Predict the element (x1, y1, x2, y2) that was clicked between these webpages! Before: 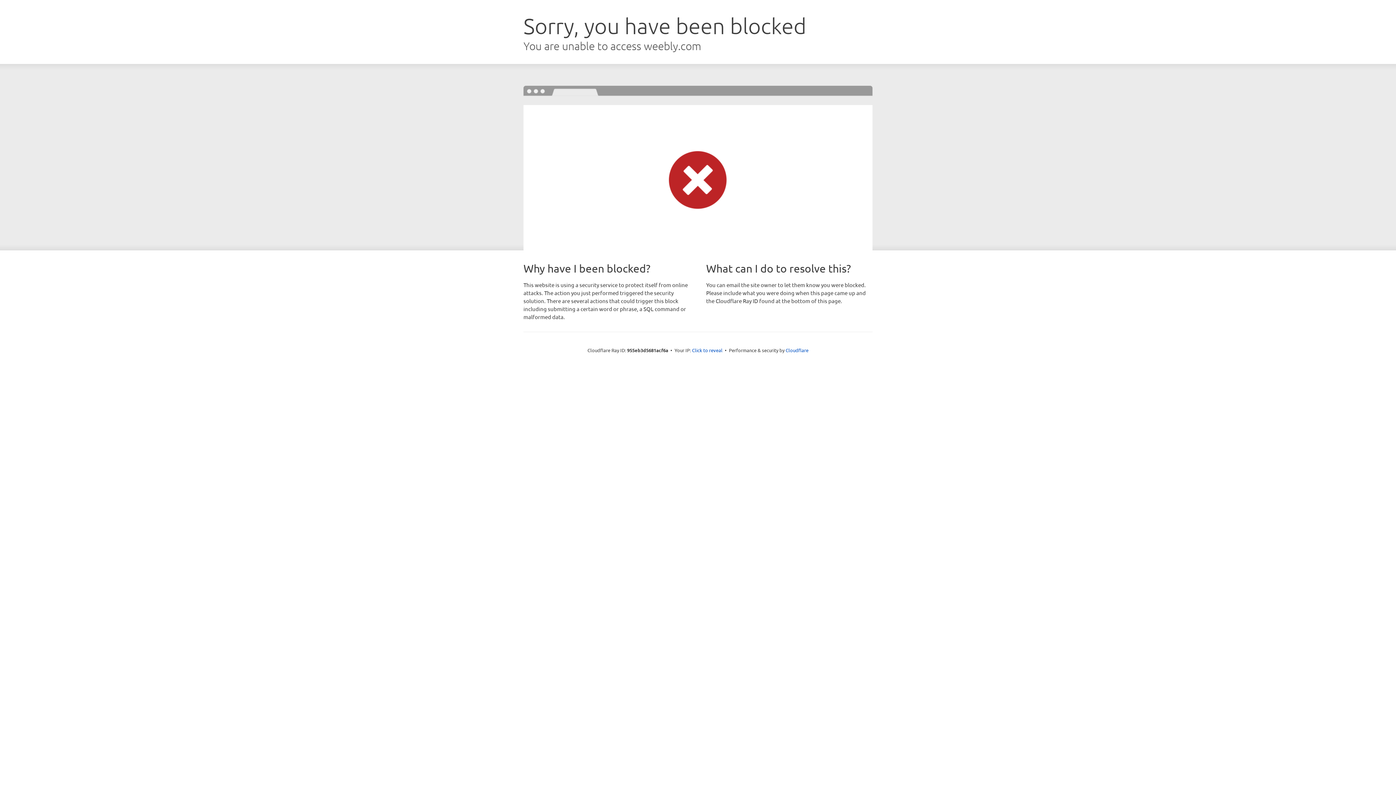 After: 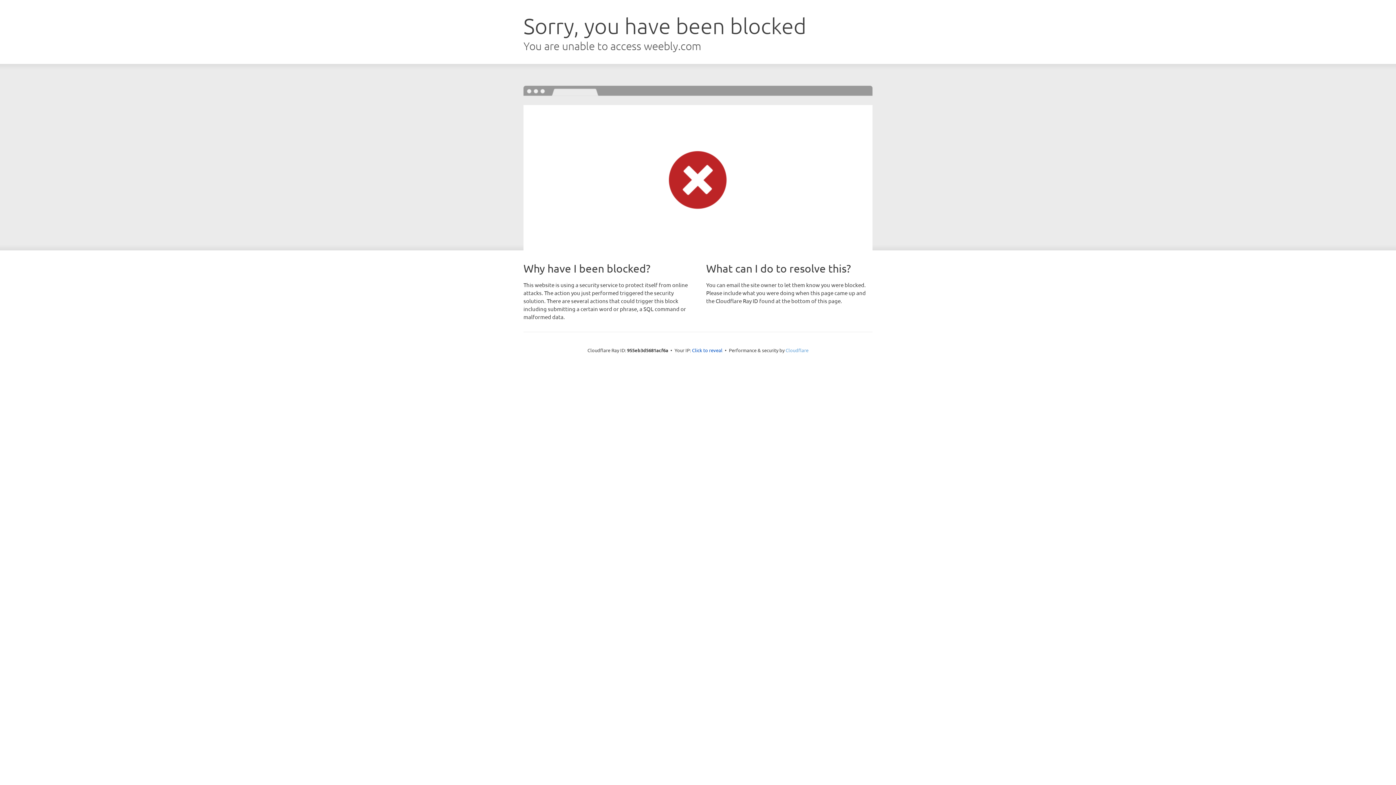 Action: label: Cloudflare bbox: (785, 347, 808, 353)